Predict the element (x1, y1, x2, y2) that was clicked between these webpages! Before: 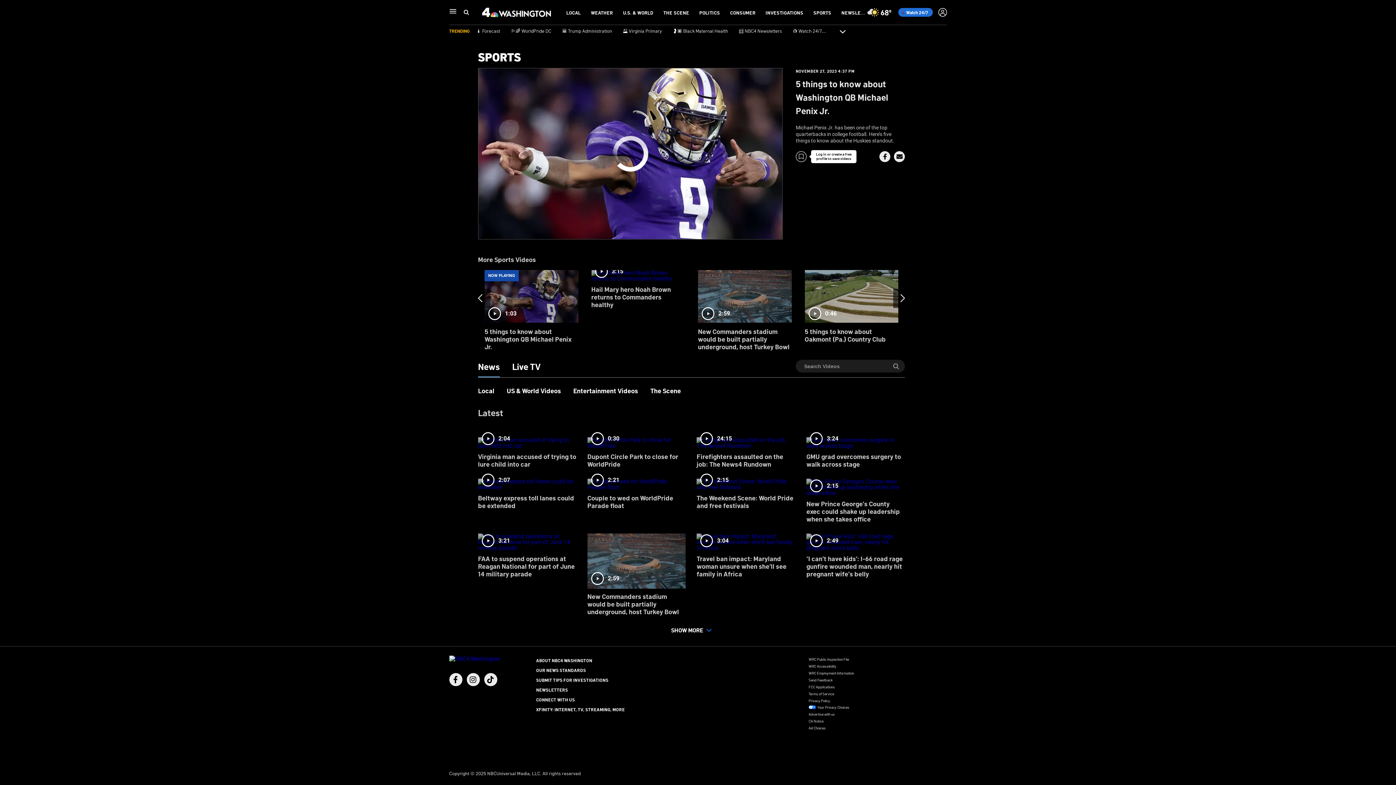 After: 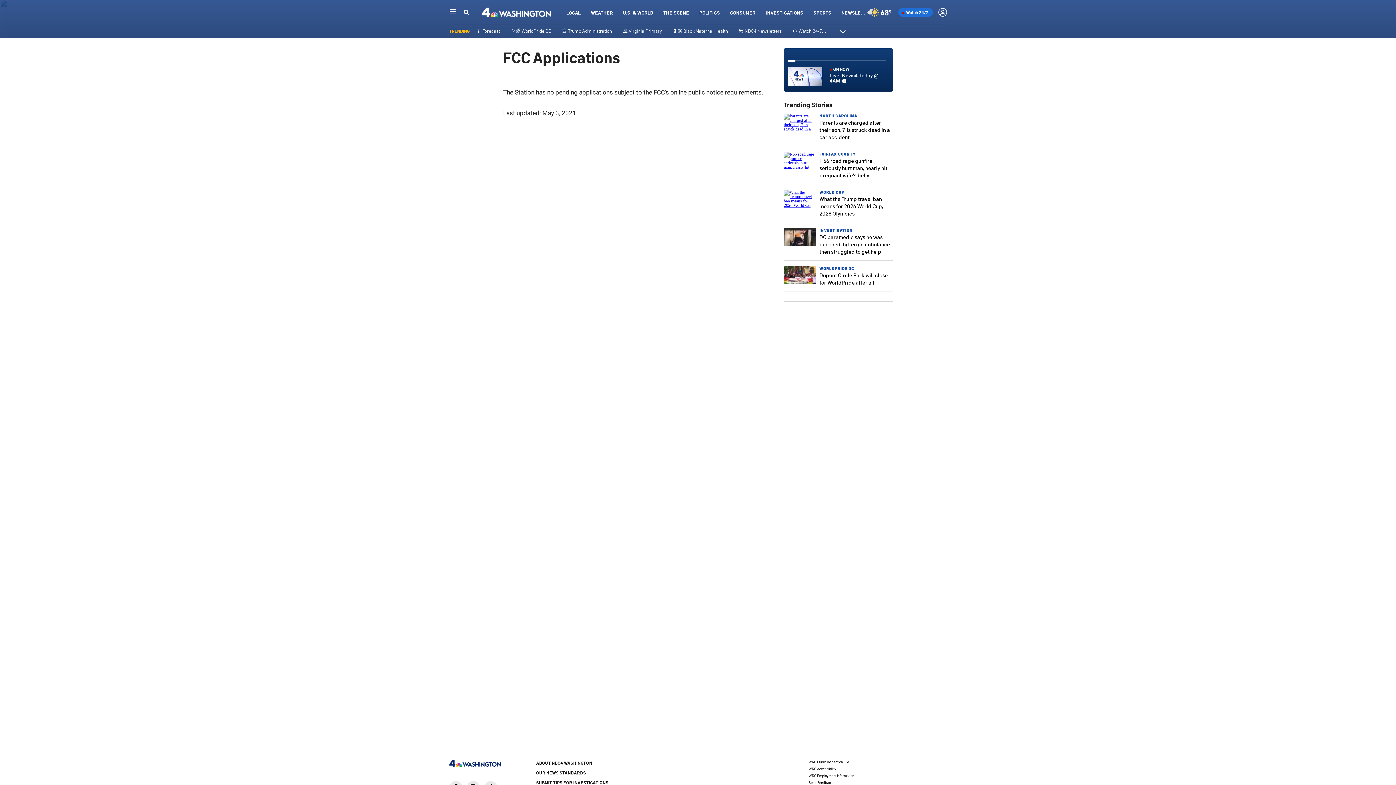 Action: bbox: (808, 684, 835, 689) label: FCC Applications